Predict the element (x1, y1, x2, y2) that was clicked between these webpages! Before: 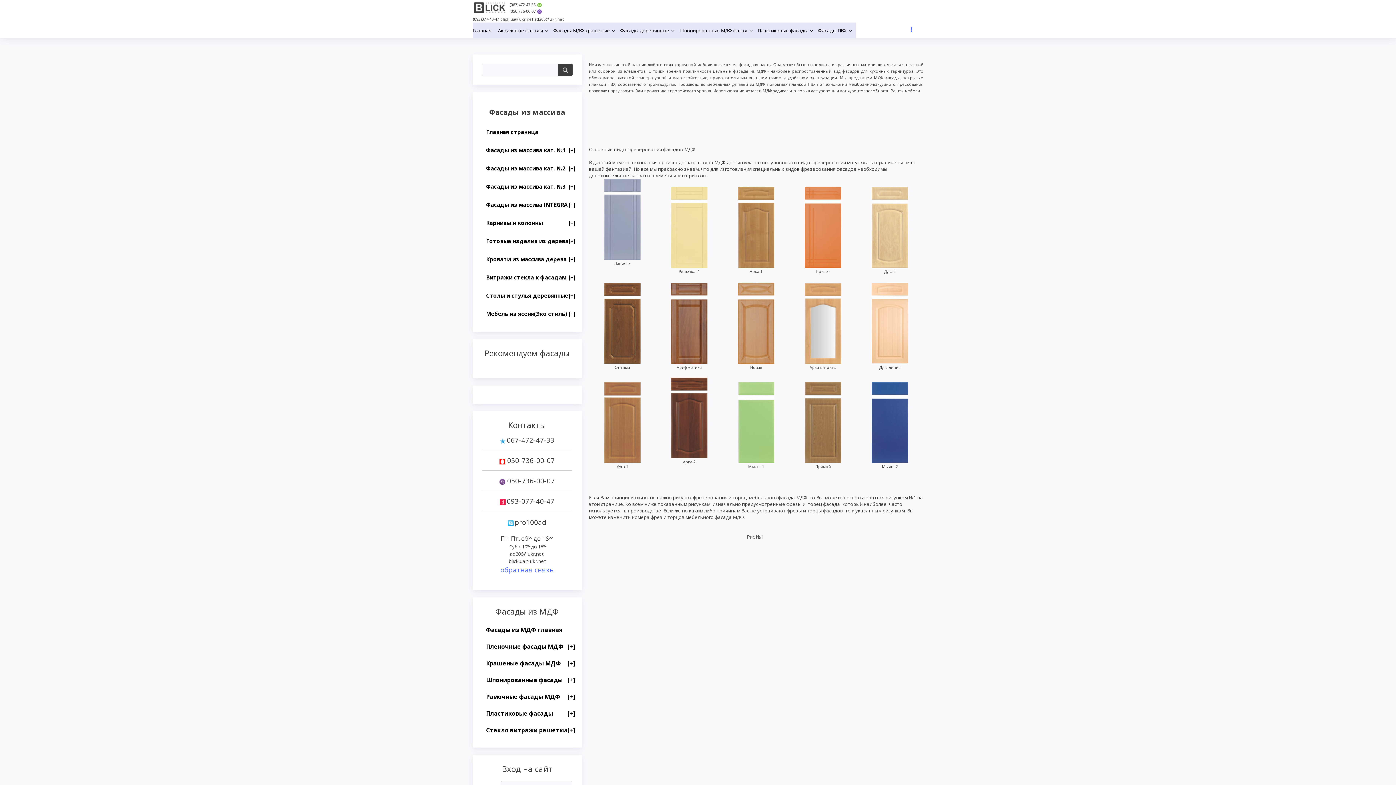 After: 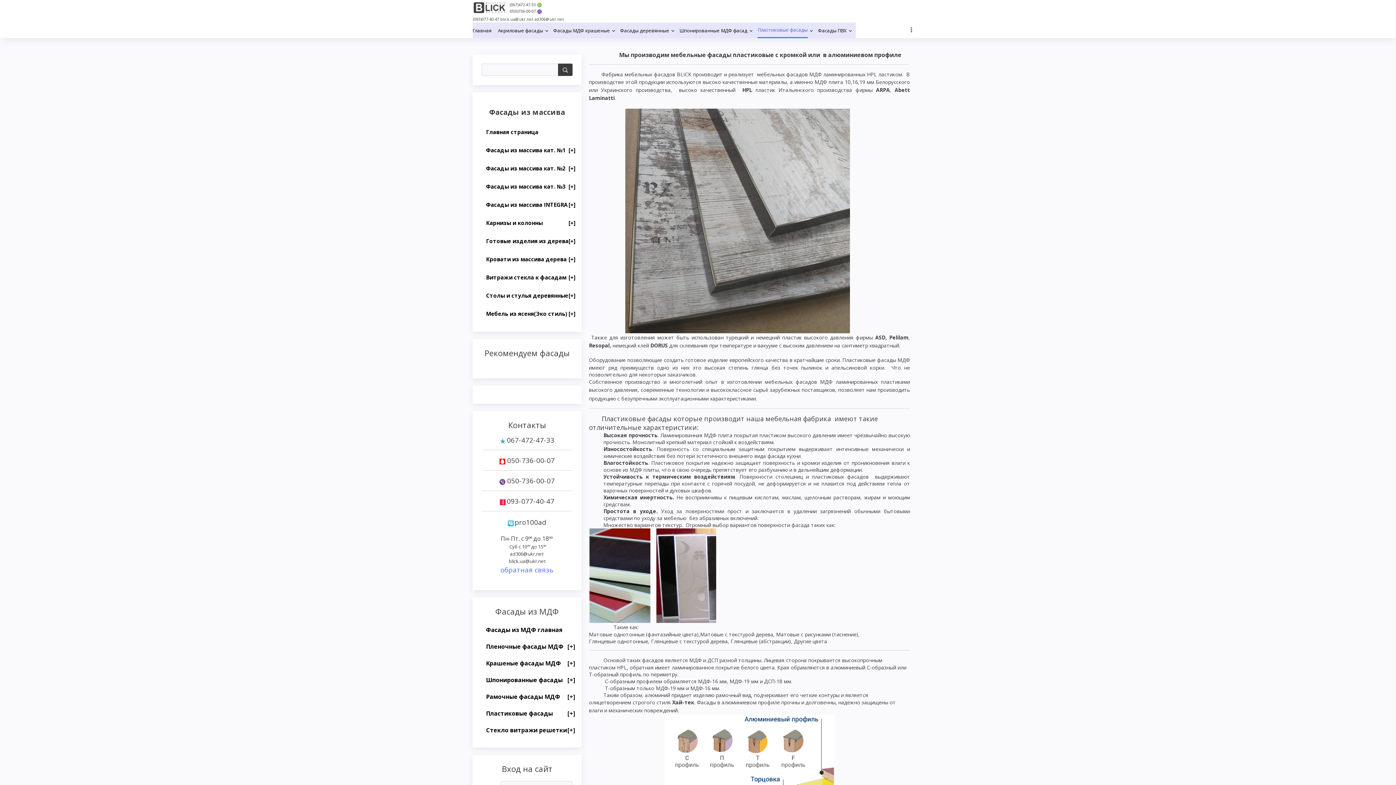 Action: bbox: (757, 22, 817, 37) label: Пластиковые фасады